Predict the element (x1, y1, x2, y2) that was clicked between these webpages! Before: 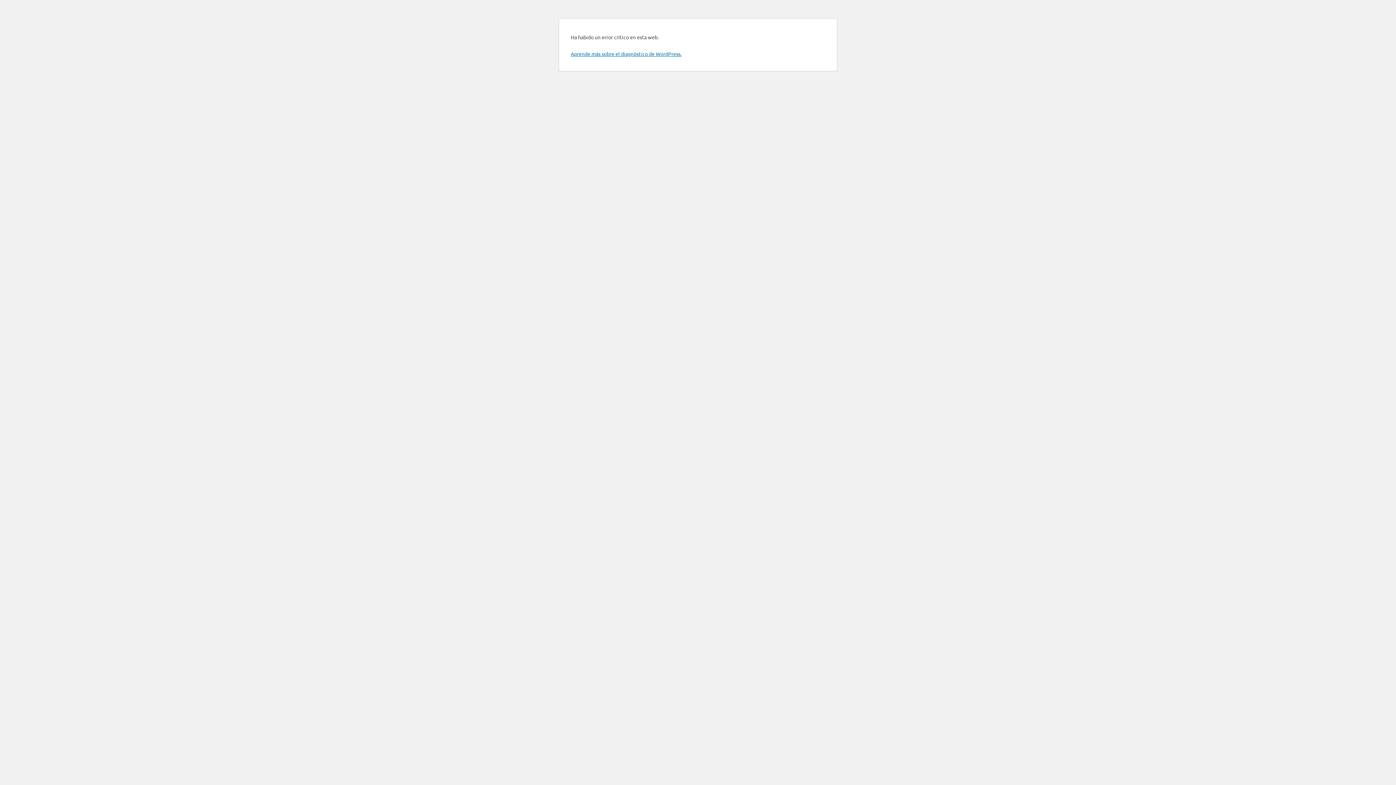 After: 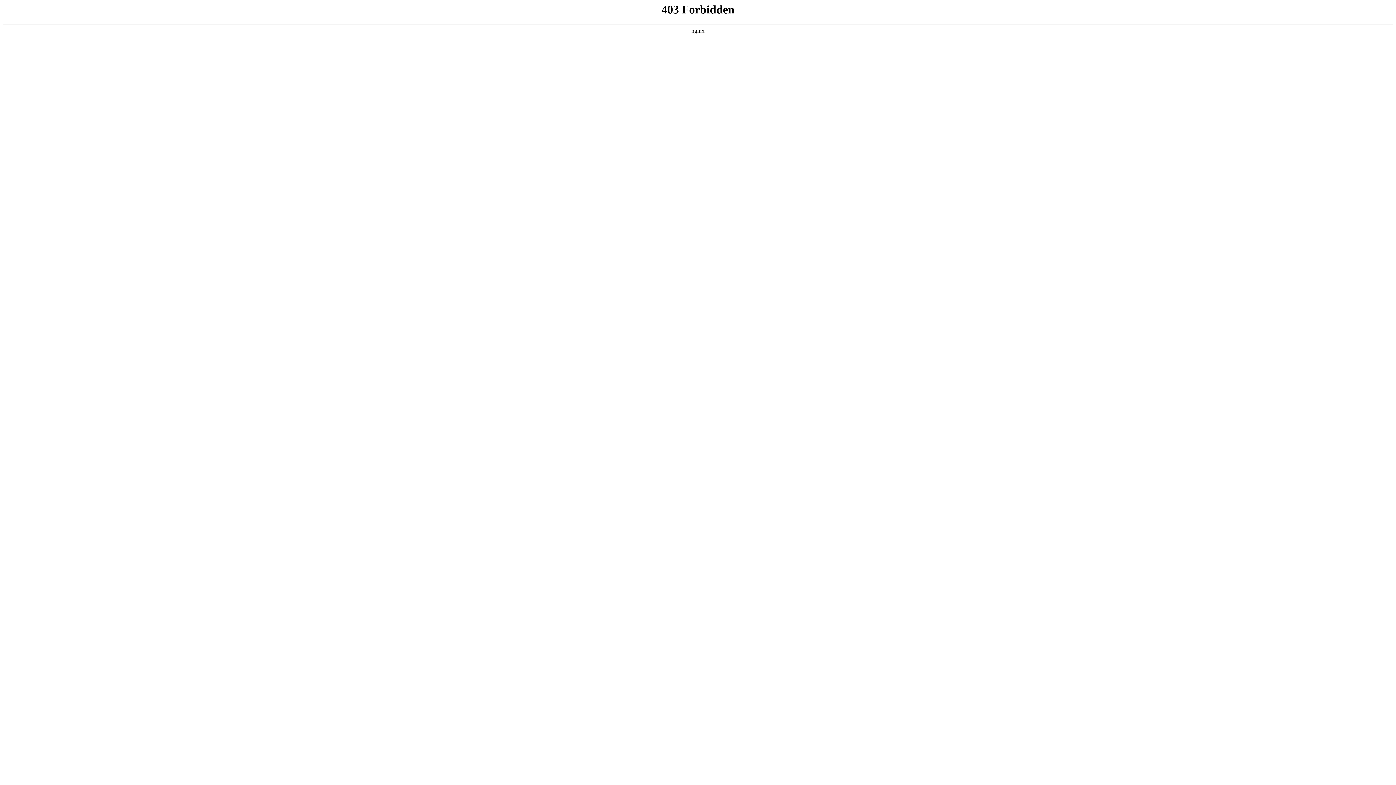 Action: bbox: (570, 50, 681, 57) label: Aprende más sobre el diagnóstico de WordPress.